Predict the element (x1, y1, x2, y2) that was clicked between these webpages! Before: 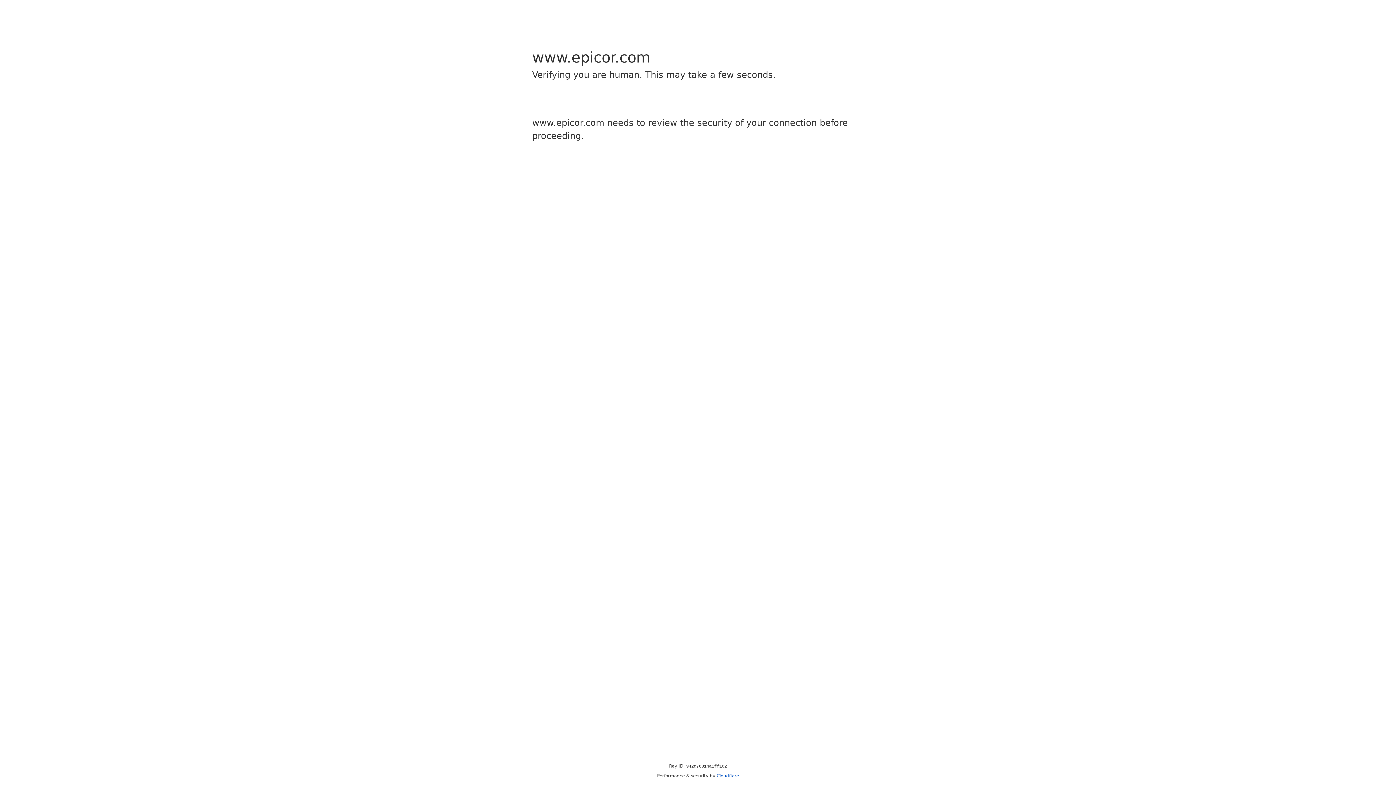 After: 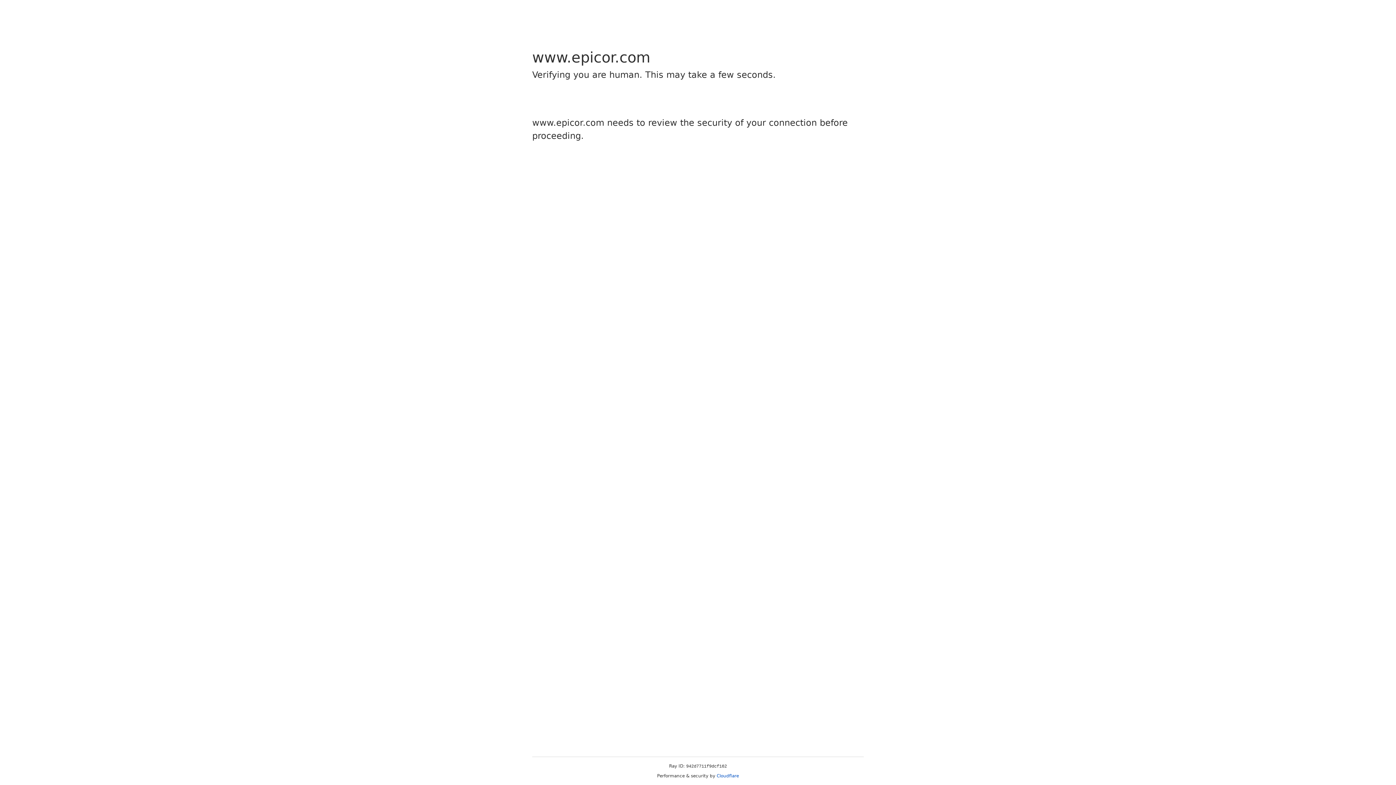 Action: bbox: (716, 773, 739, 778) label: Cloudflare